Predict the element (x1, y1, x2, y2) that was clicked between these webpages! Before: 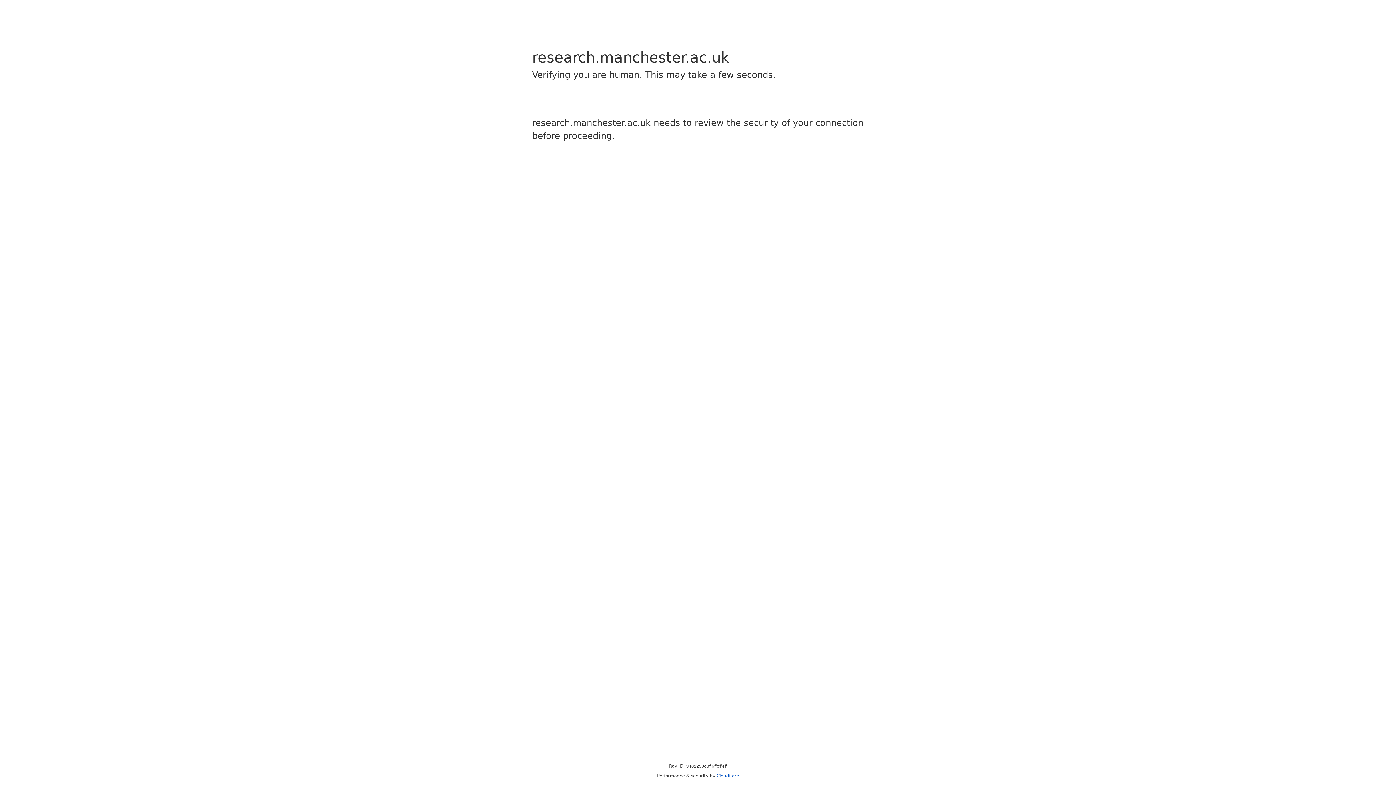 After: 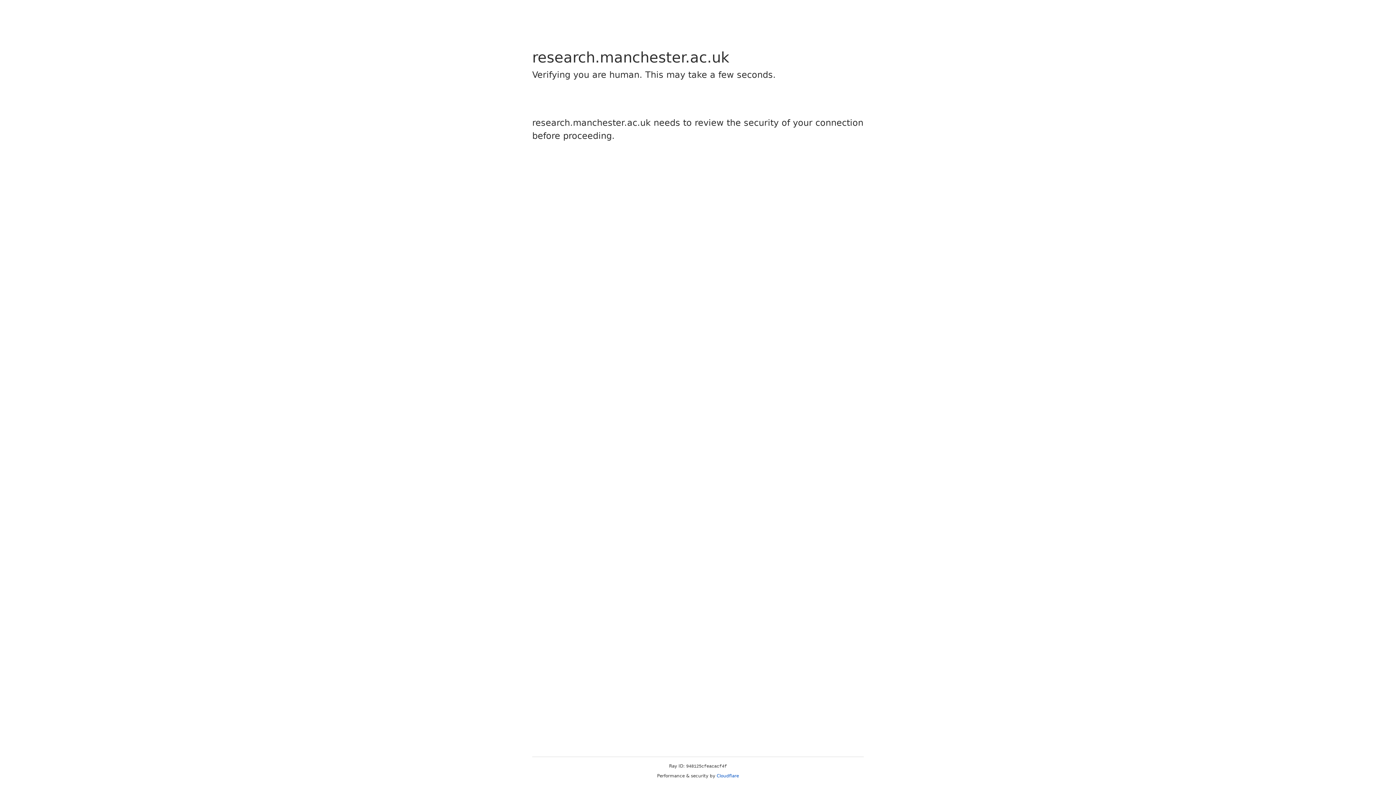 Action: label: Cloudflare bbox: (716, 773, 739, 778)